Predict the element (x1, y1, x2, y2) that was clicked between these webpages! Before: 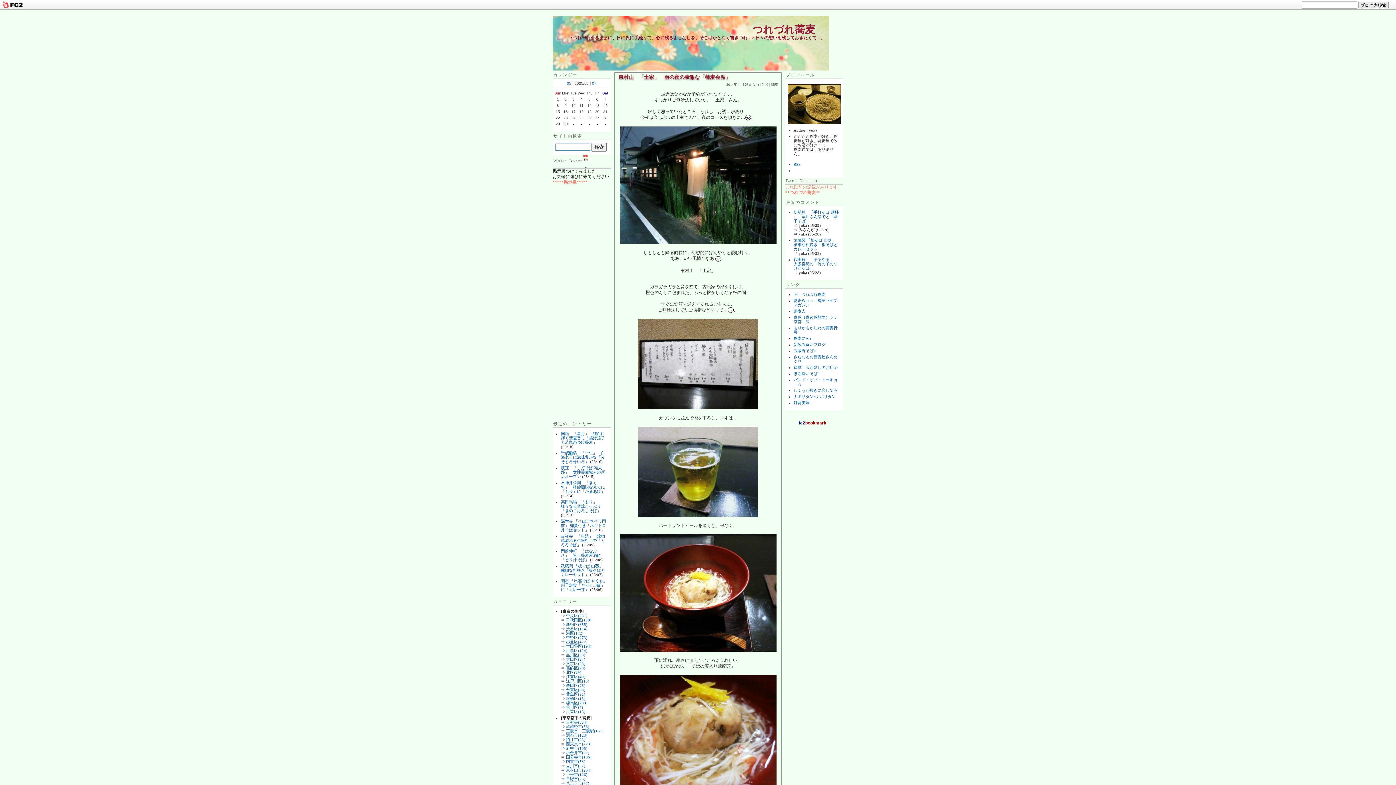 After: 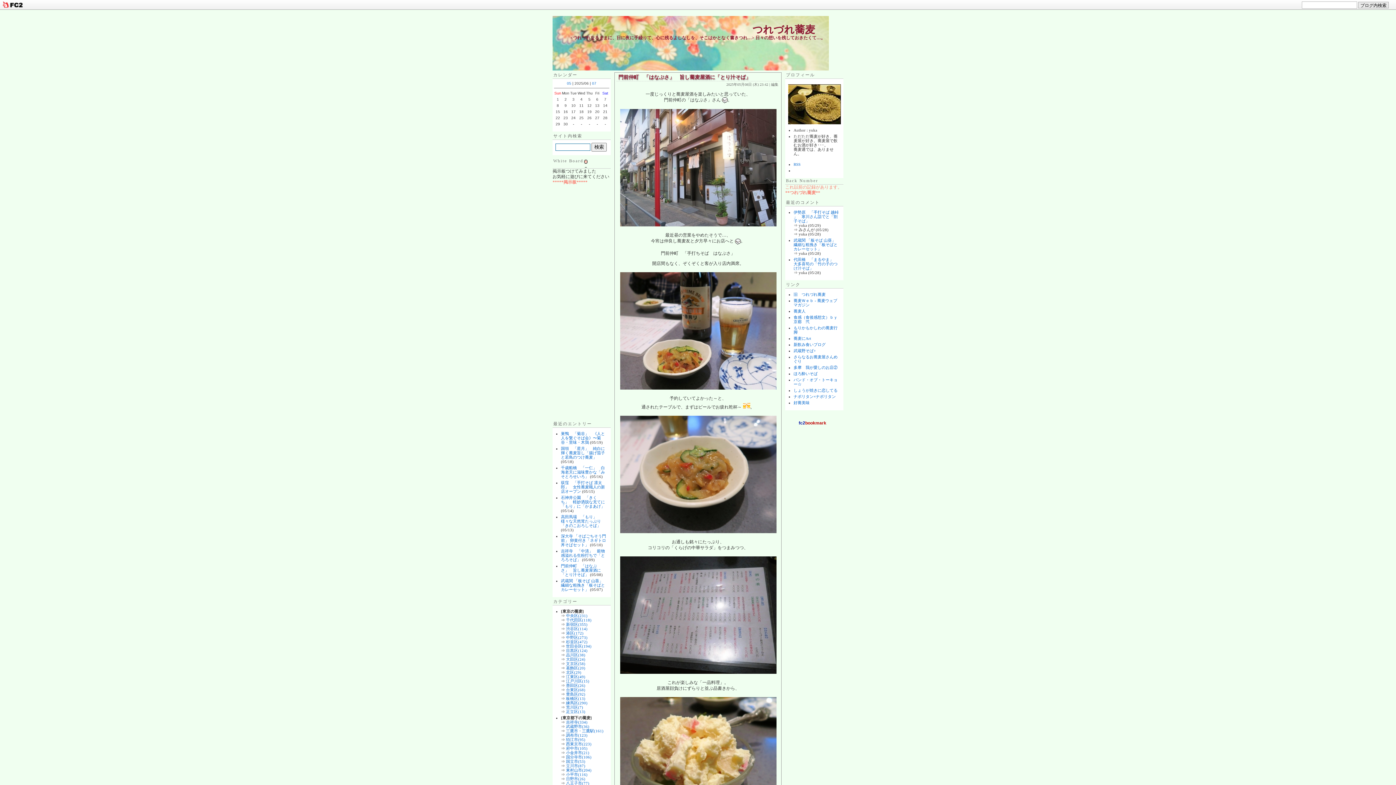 Action: bbox: (561, 549, 601, 562) label: 門前仲町　「はなぶさ」　旨し蕎麦屋酒に「とり汁そば」